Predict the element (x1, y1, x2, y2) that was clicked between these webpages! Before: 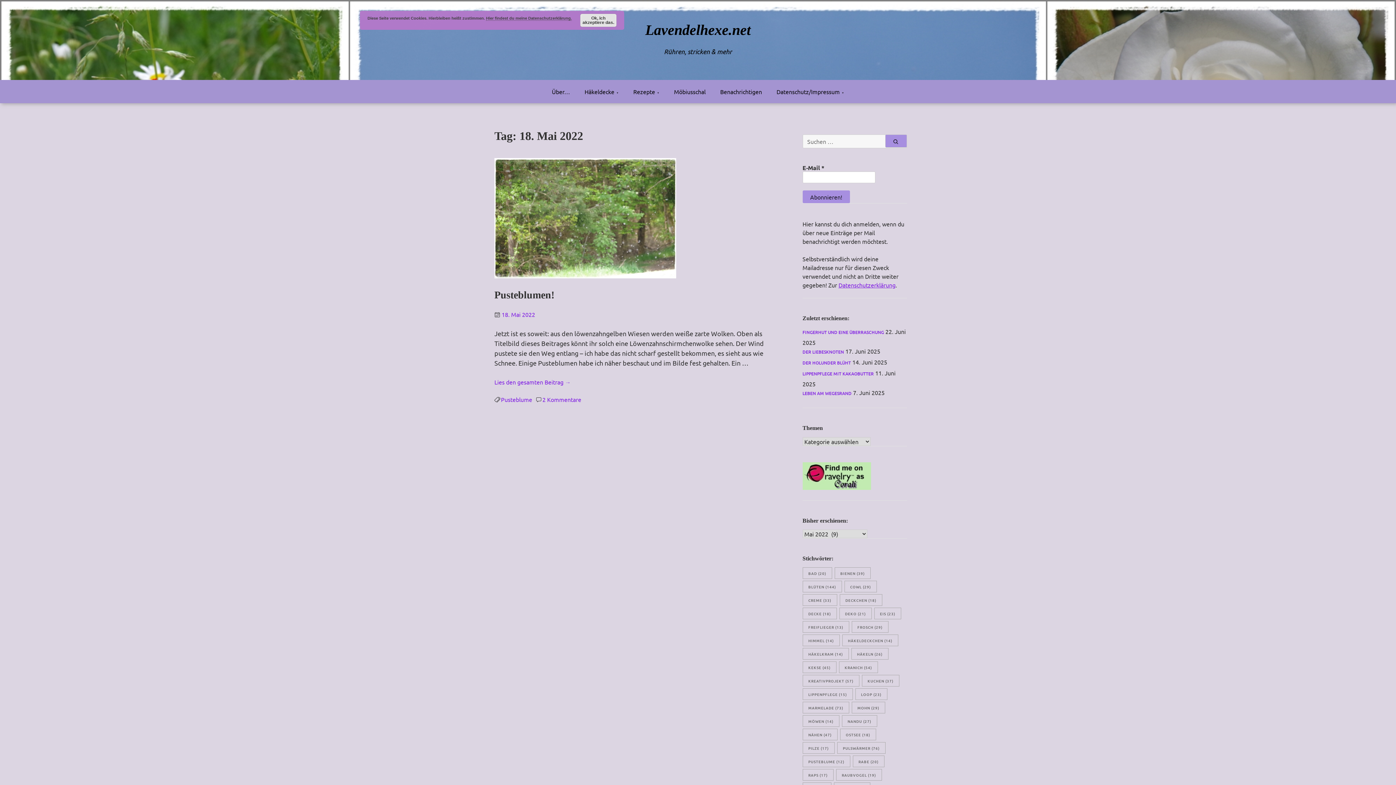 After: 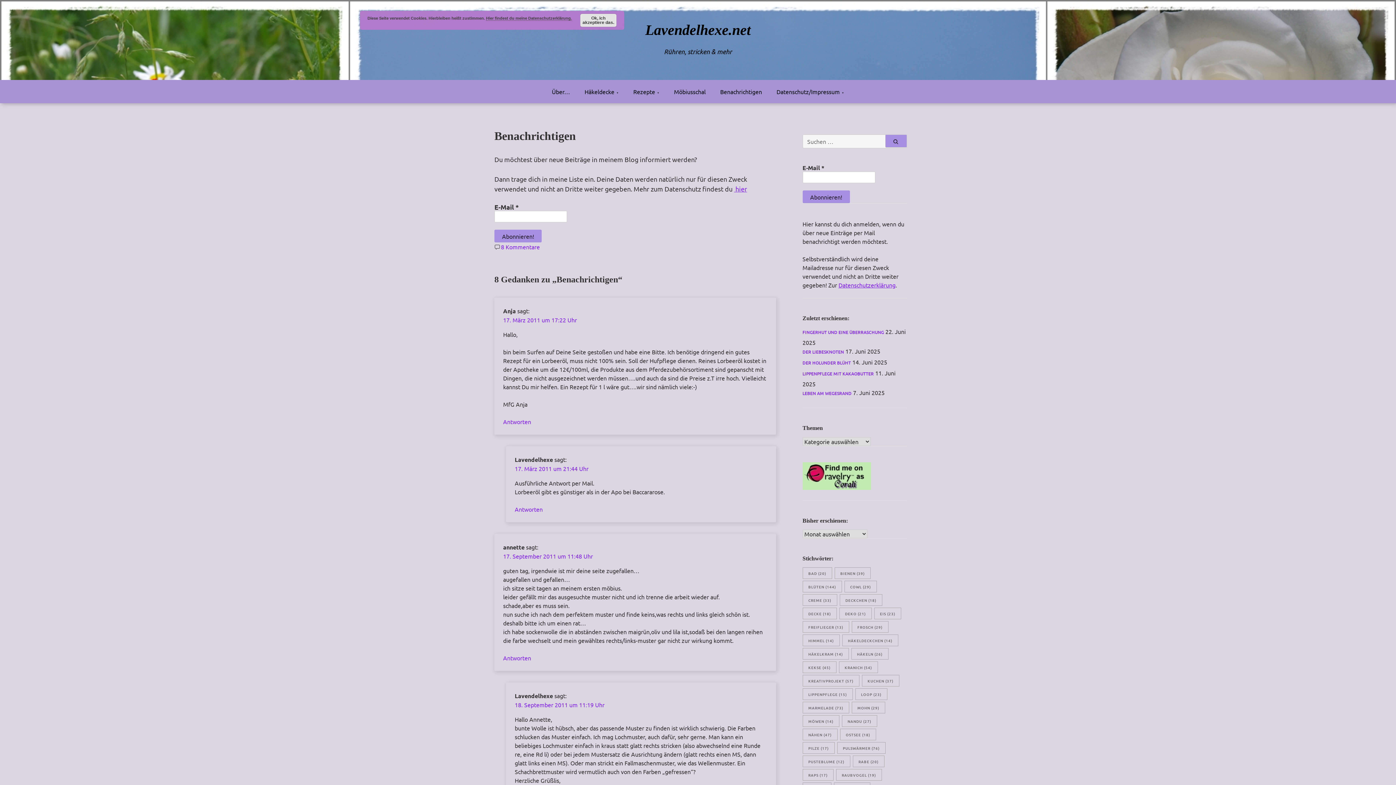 Action: bbox: (713, 80, 769, 103) label: Benachrichtigen